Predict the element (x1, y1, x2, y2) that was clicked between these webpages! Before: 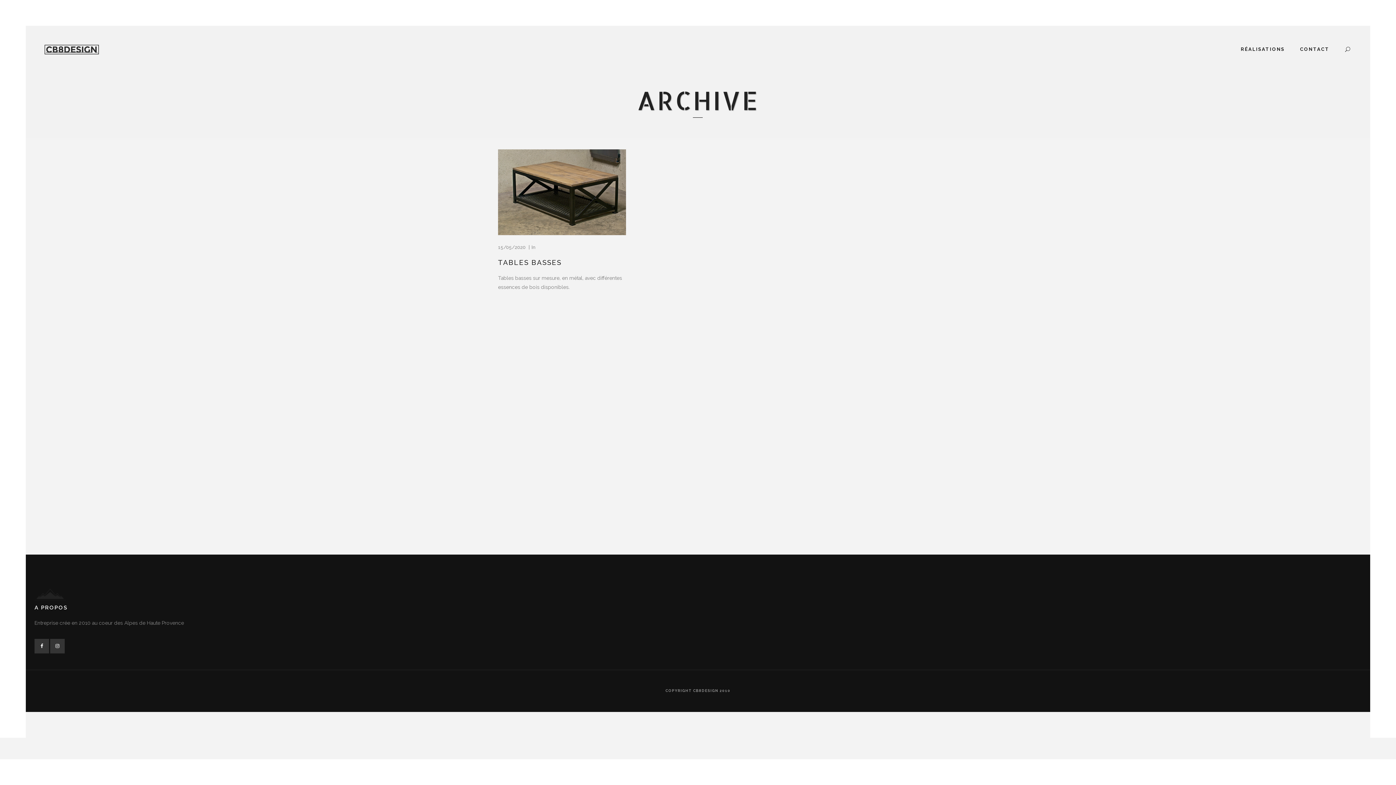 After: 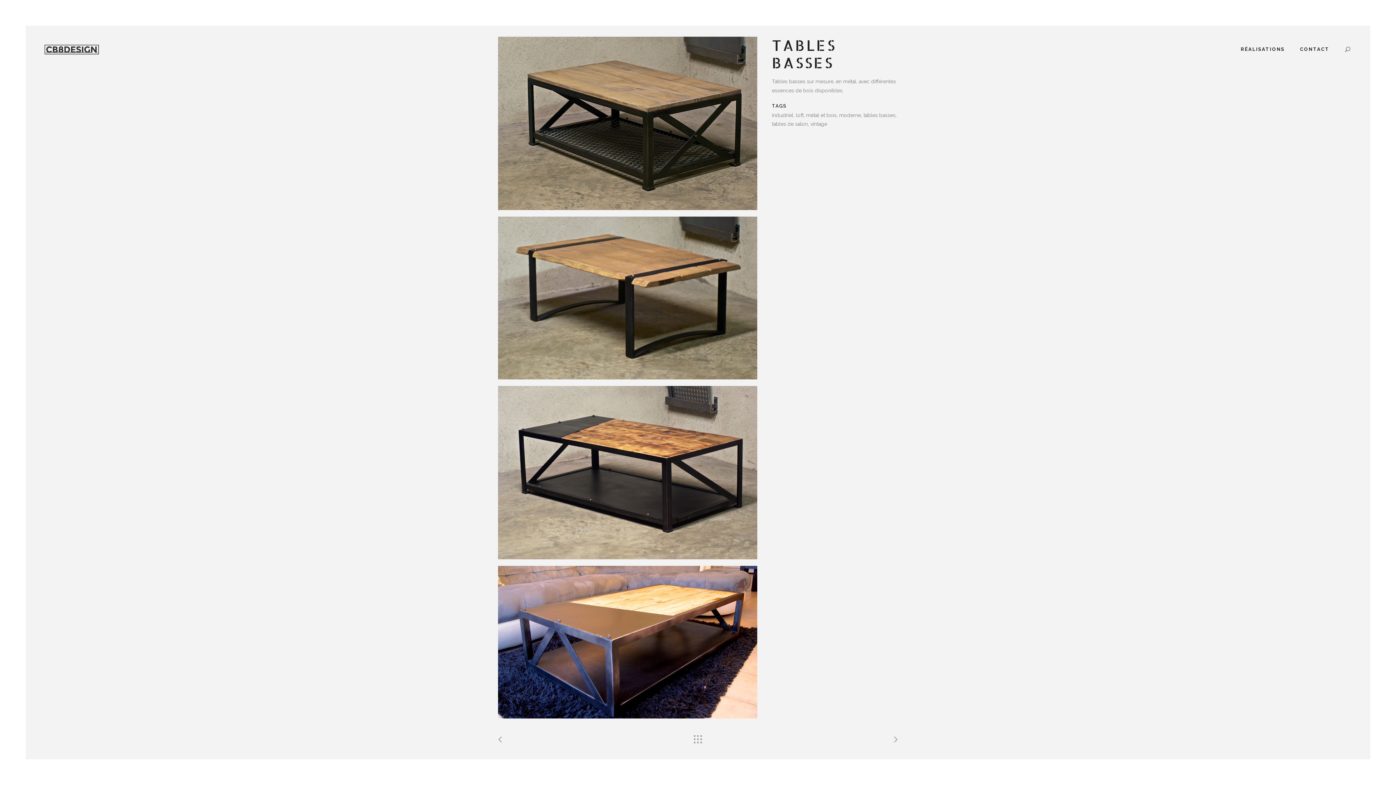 Action: bbox: (498, 149, 626, 235)